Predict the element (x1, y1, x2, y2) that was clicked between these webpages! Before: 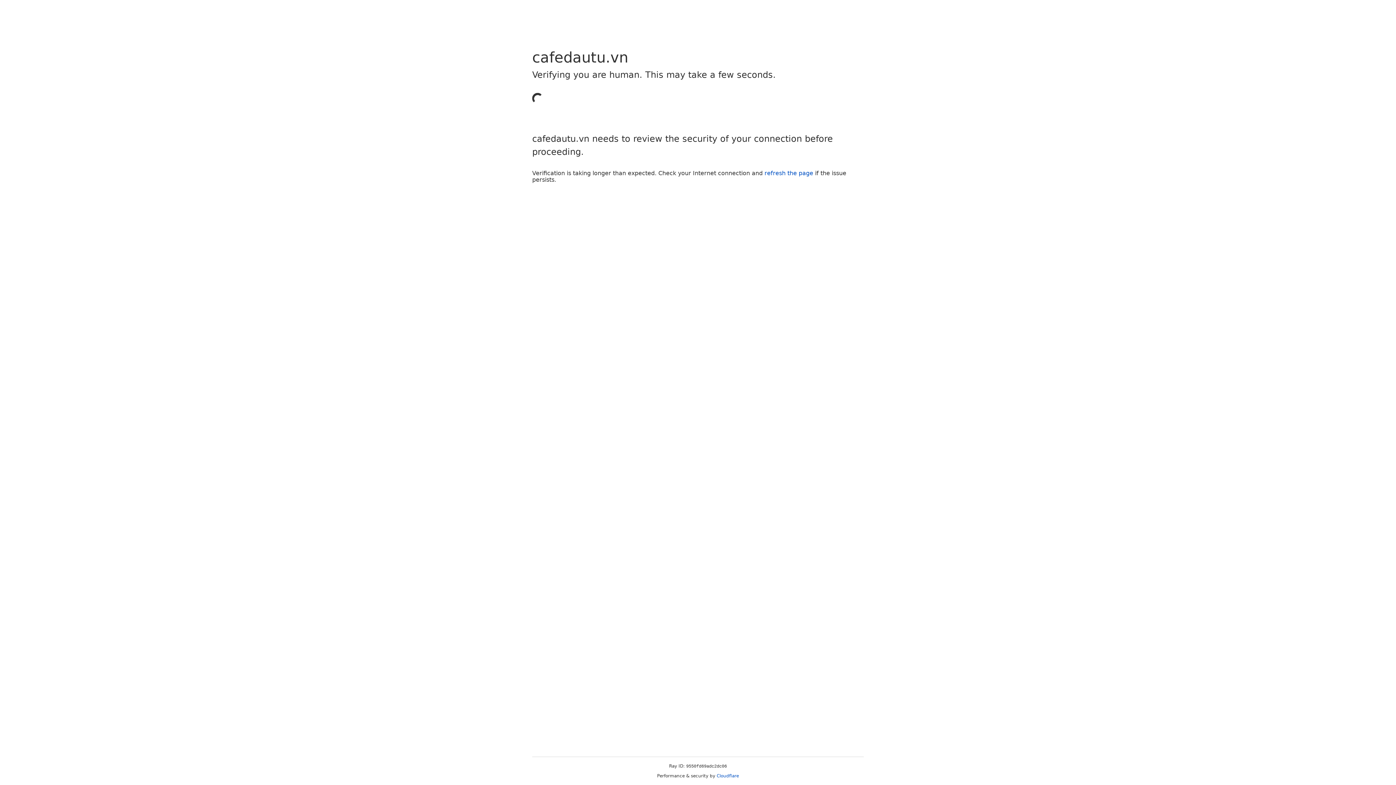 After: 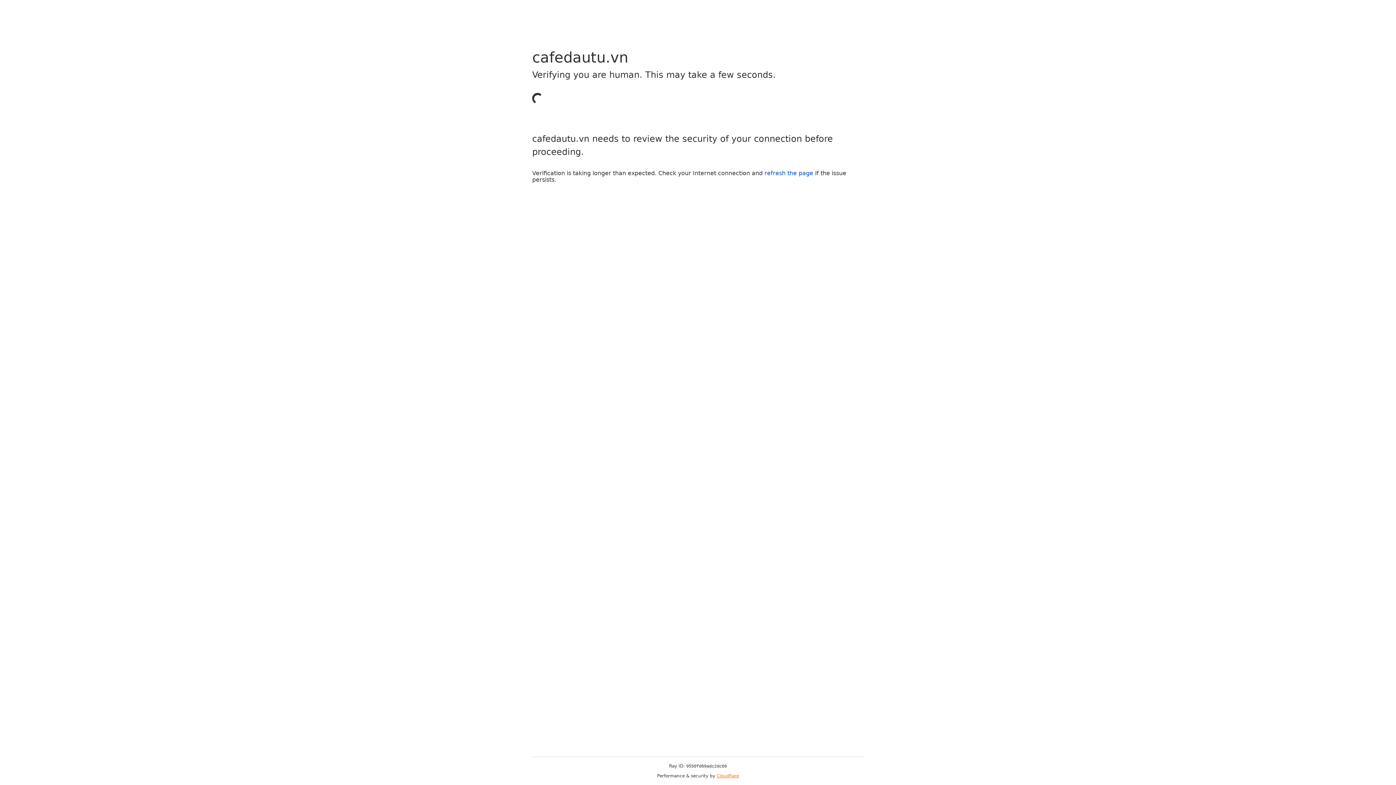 Action: bbox: (716, 773, 739, 778) label: Cloudflare